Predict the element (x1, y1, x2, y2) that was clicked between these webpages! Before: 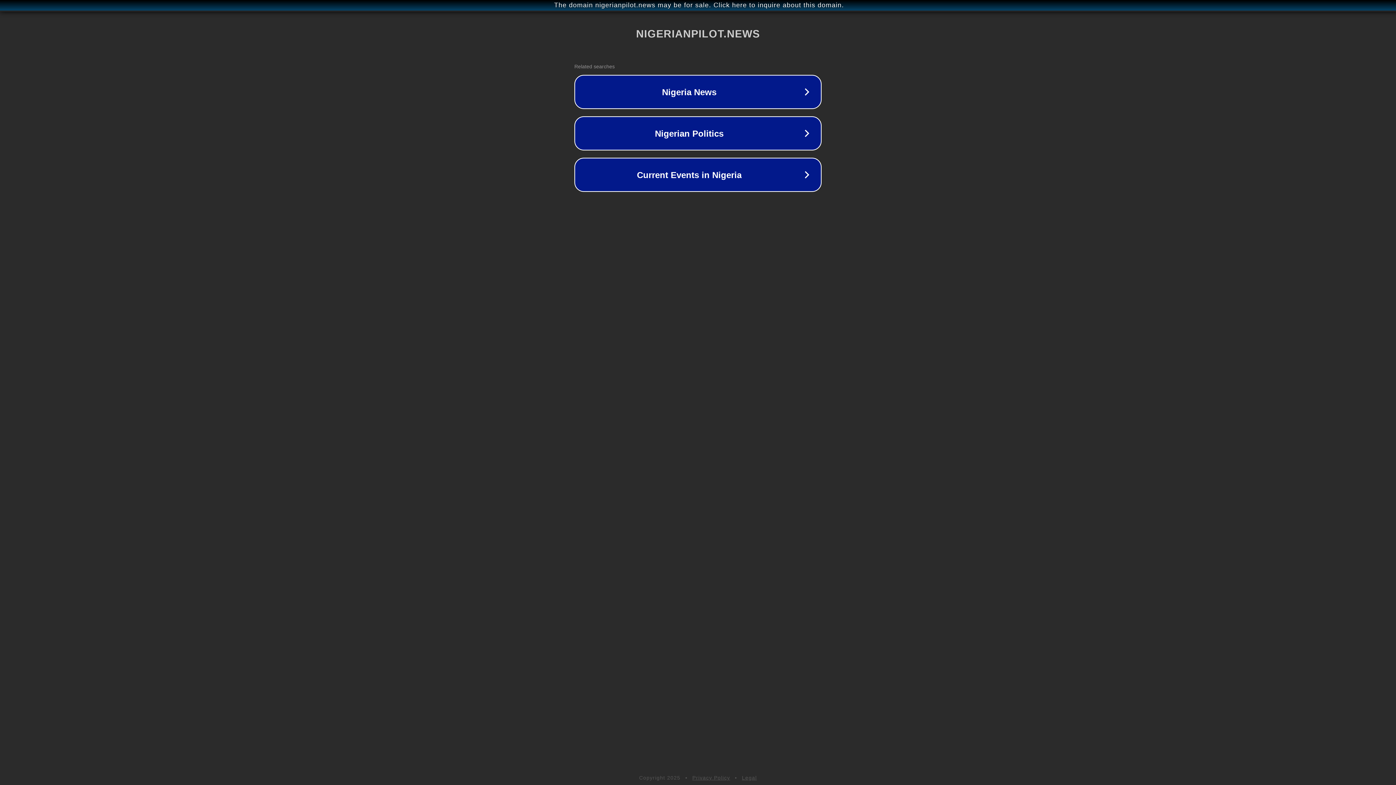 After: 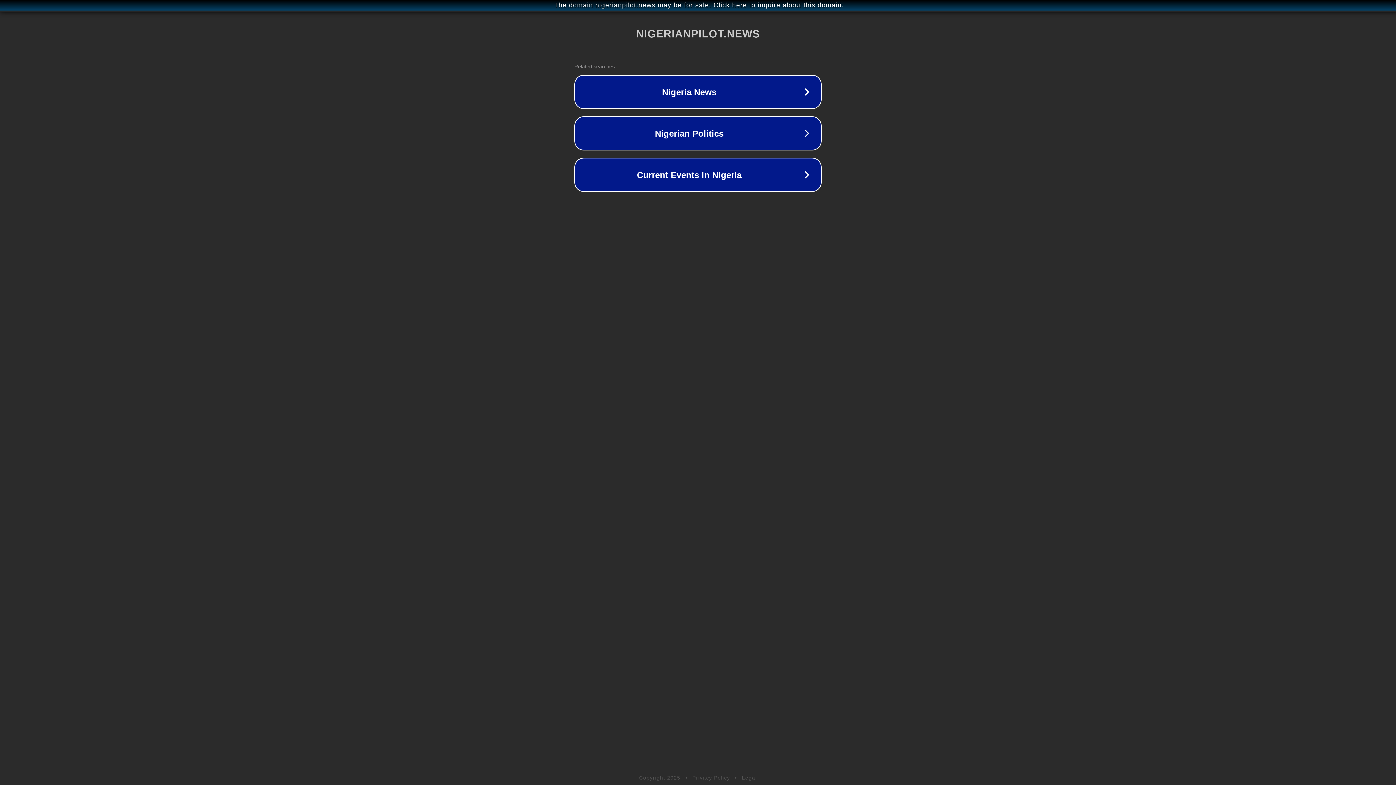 Action: bbox: (742, 775, 757, 781) label: Legal